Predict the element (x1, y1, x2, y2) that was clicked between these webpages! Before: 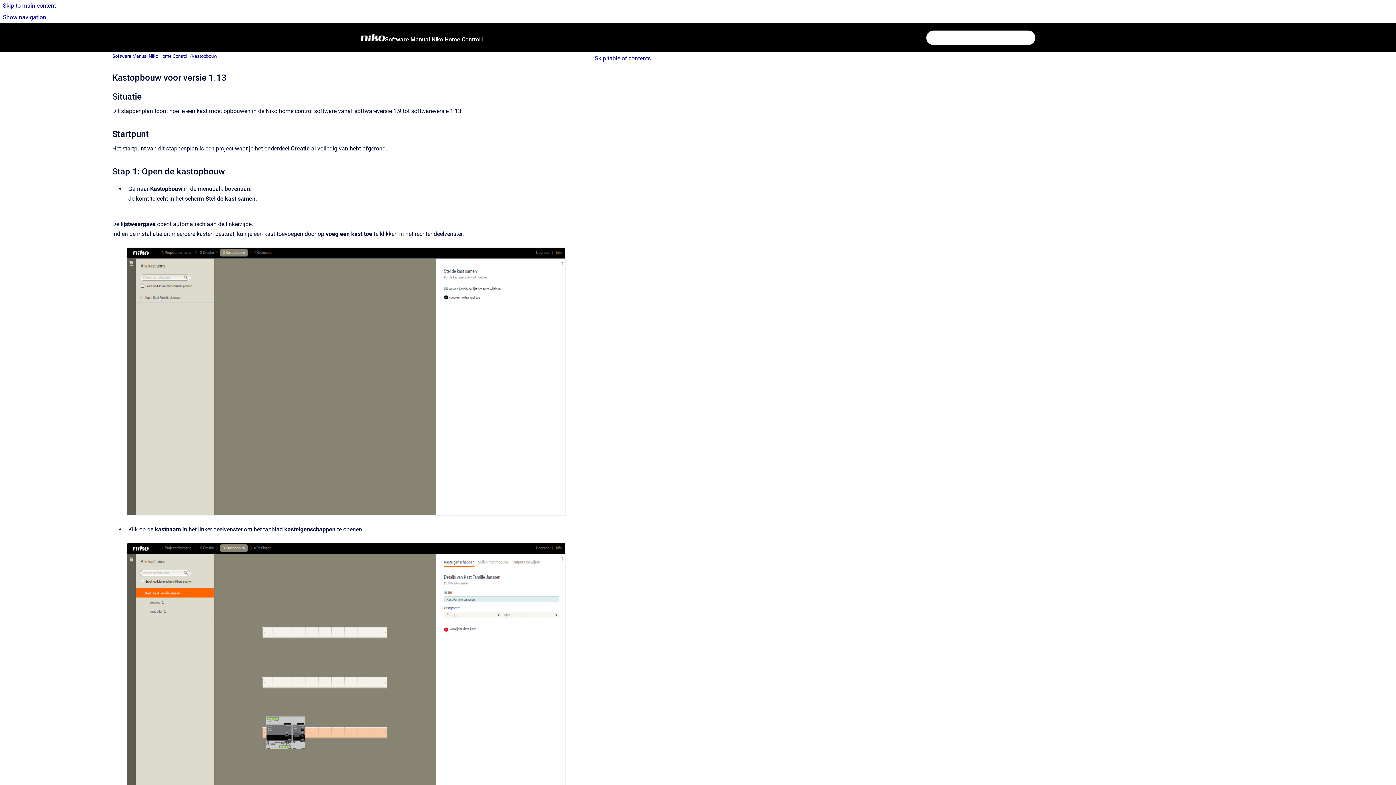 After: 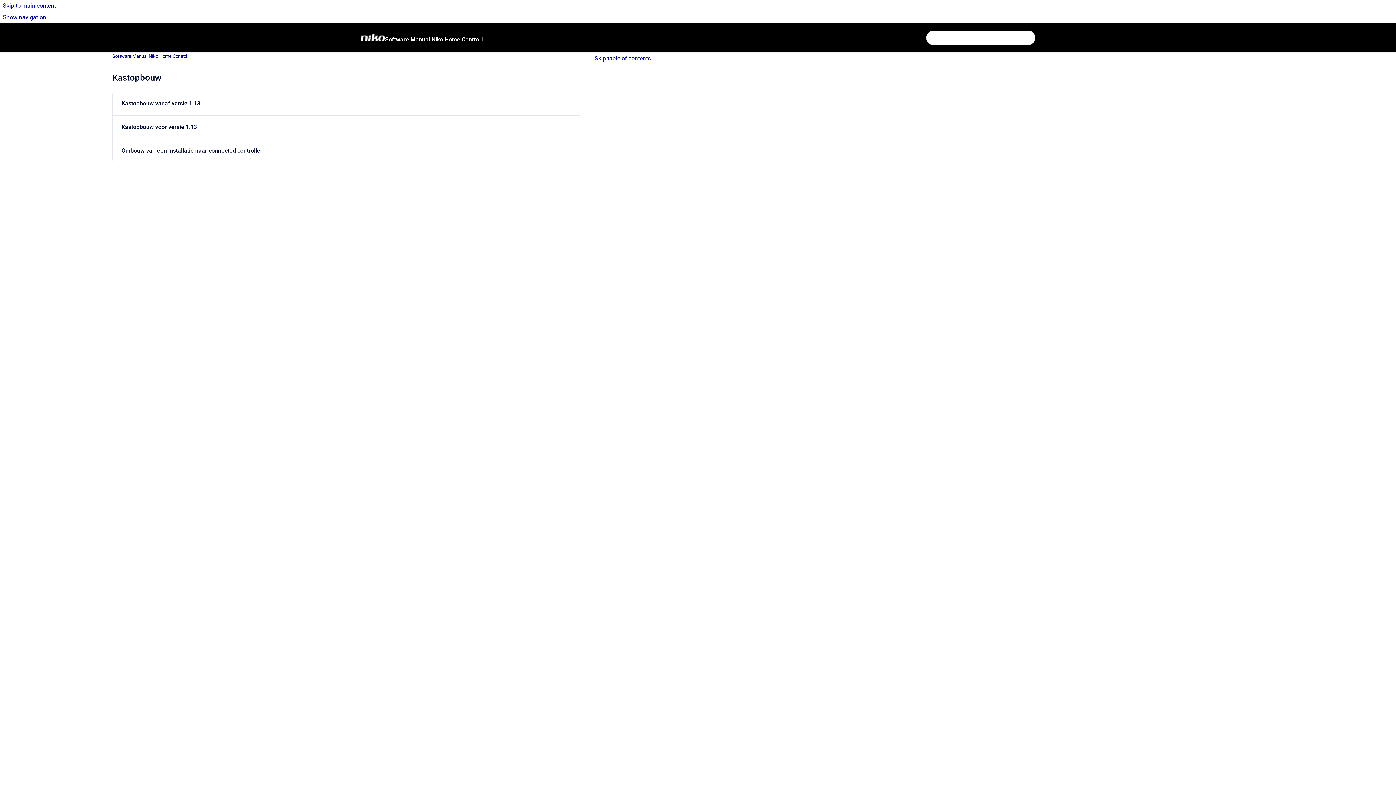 Action: bbox: (191, 52, 217, 59) label: Kastopbouw